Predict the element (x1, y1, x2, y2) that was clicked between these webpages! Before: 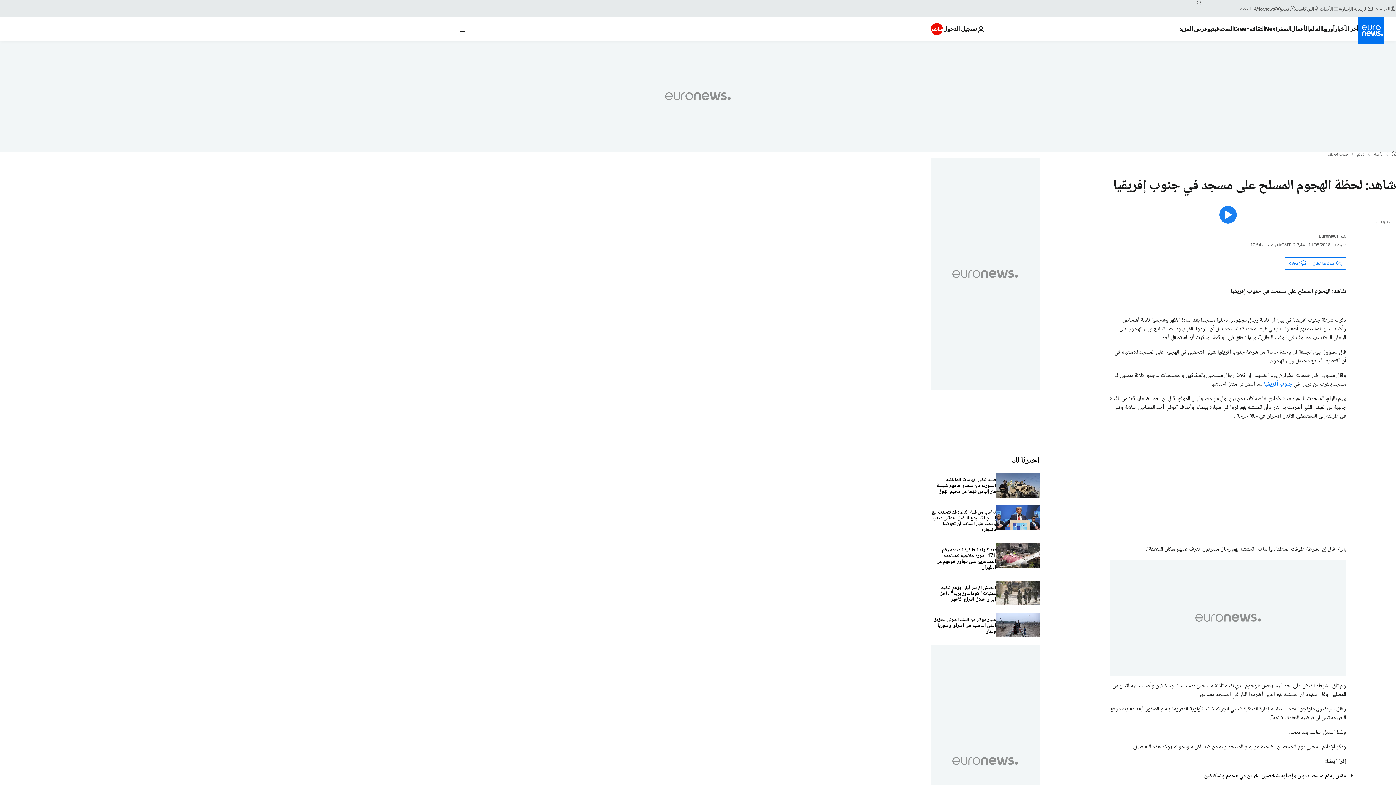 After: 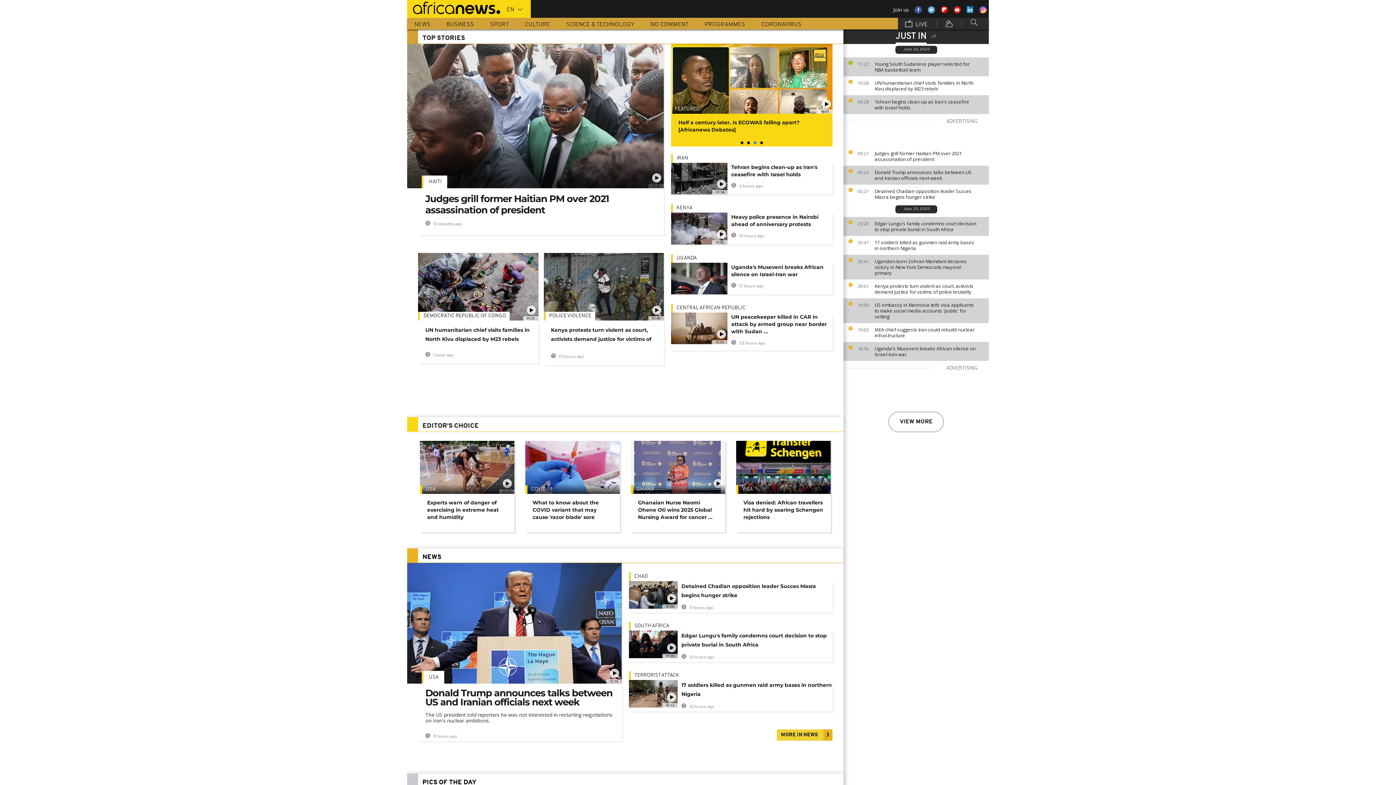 Action: label: Africanews bbox: (1254, 5, 1281, 11)